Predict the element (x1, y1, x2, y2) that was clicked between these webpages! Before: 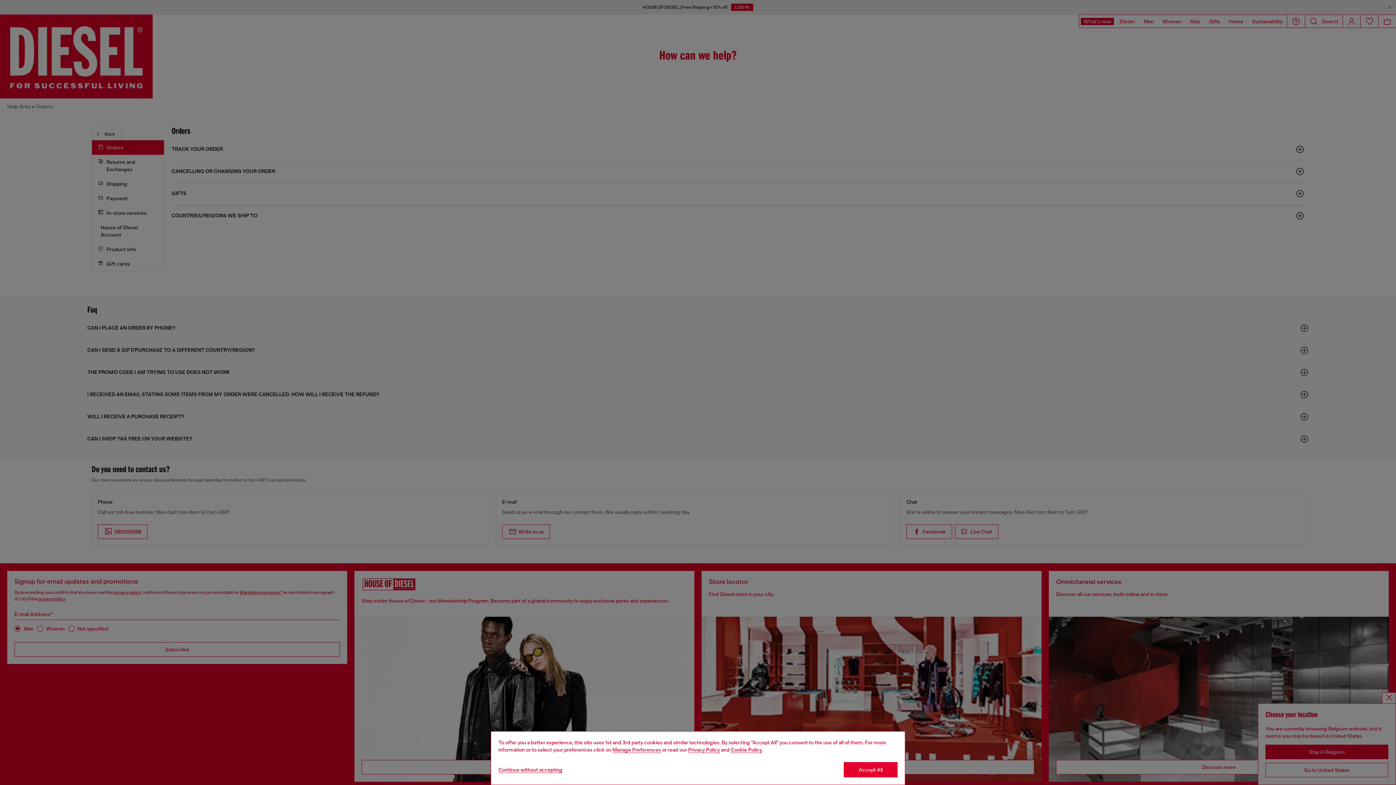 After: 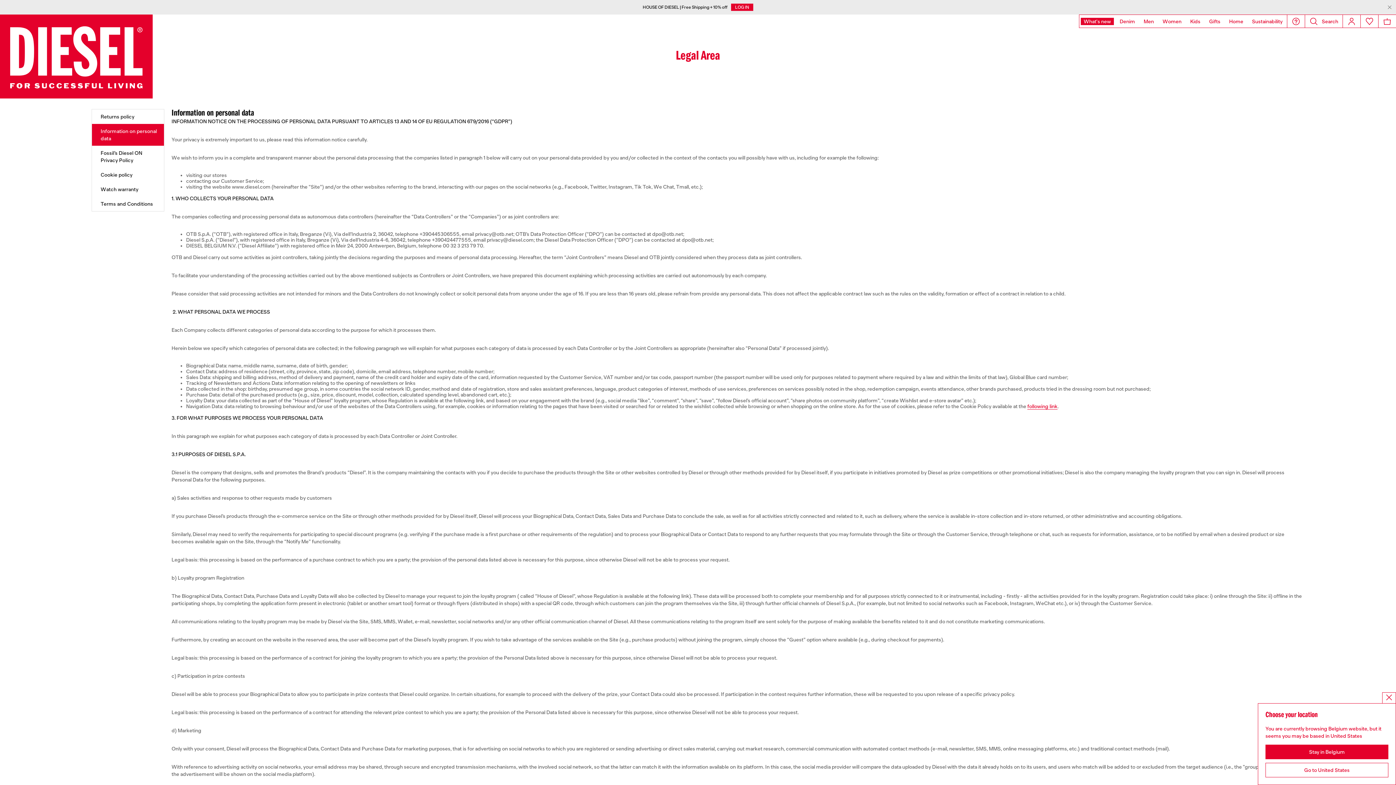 Action: bbox: (688, 747, 720, 753) label: privacy Policy